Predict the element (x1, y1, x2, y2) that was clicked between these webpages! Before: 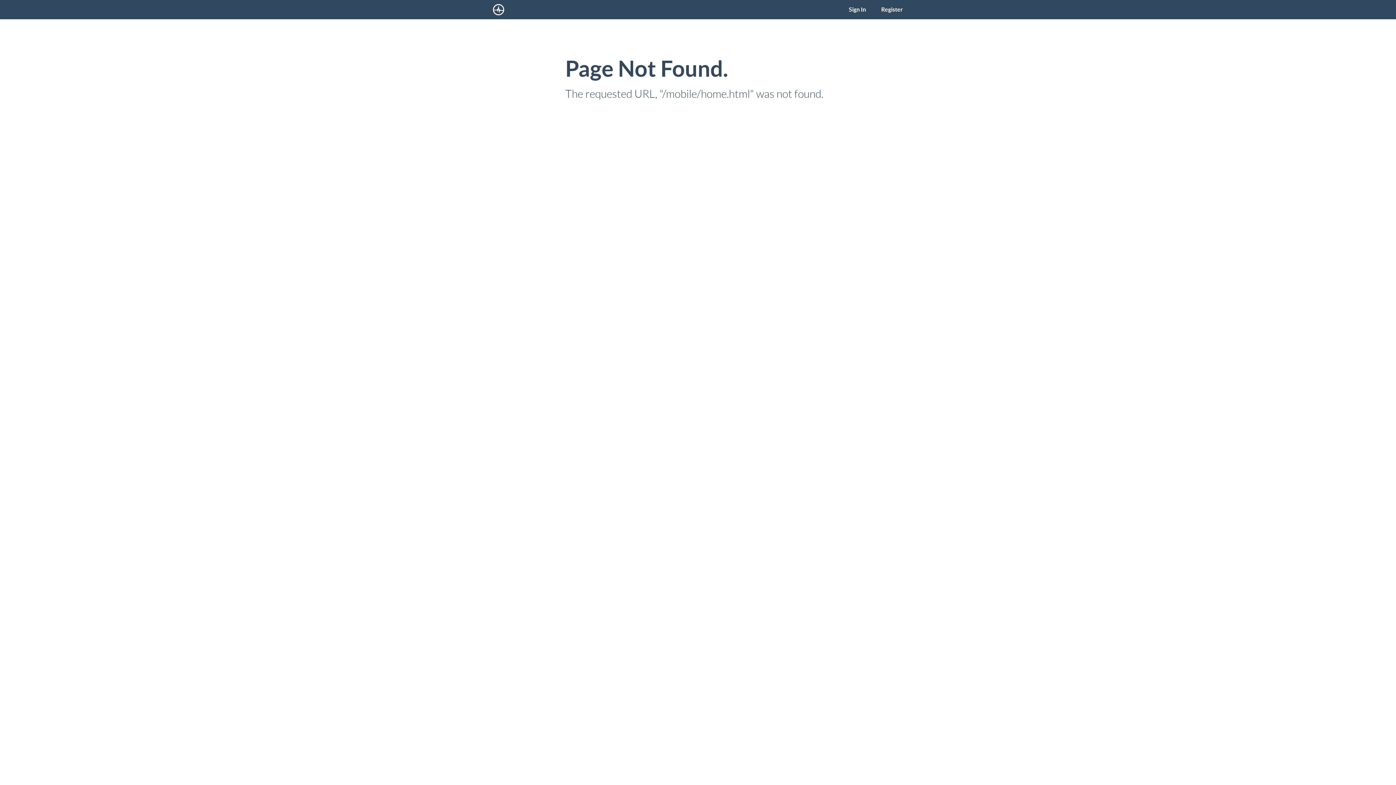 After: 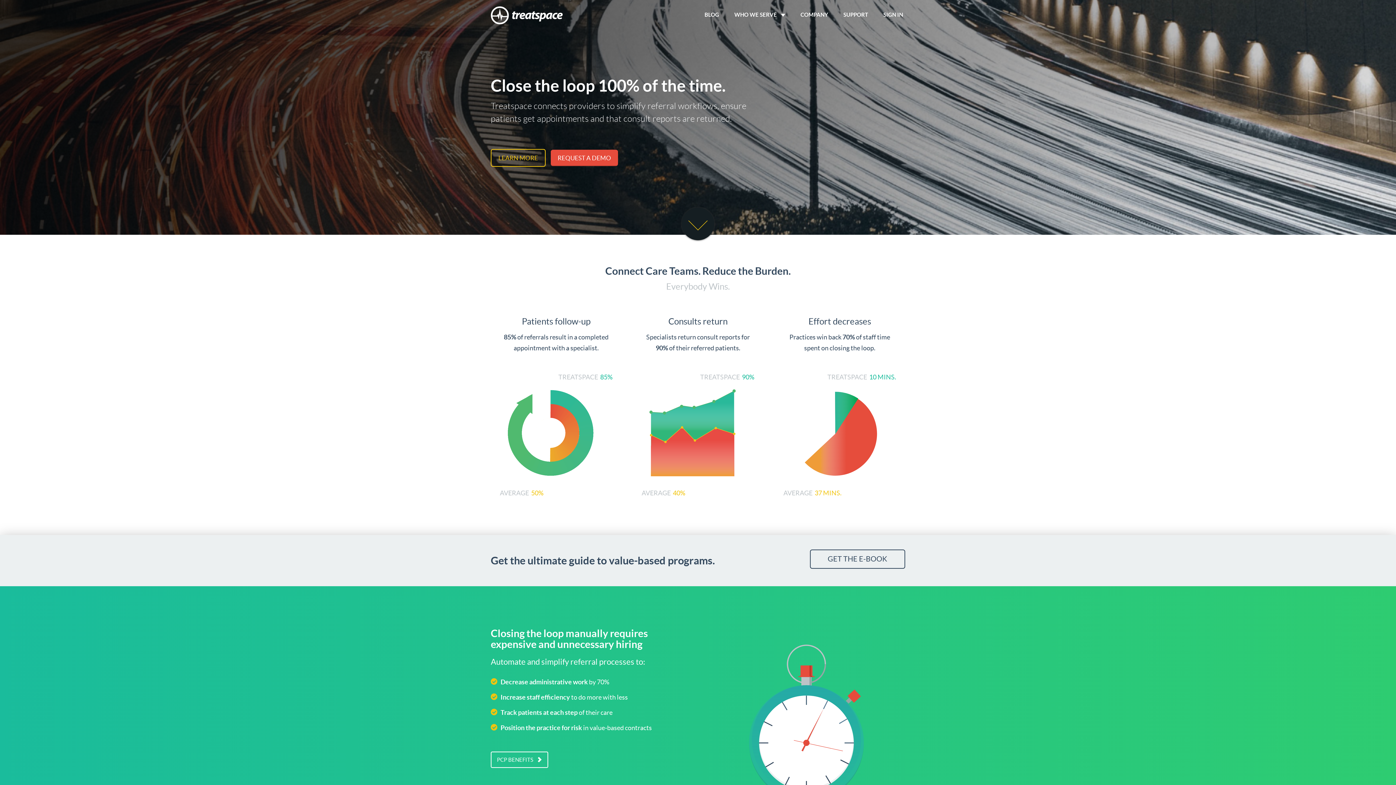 Action: bbox: (485, 0, 513, 19)